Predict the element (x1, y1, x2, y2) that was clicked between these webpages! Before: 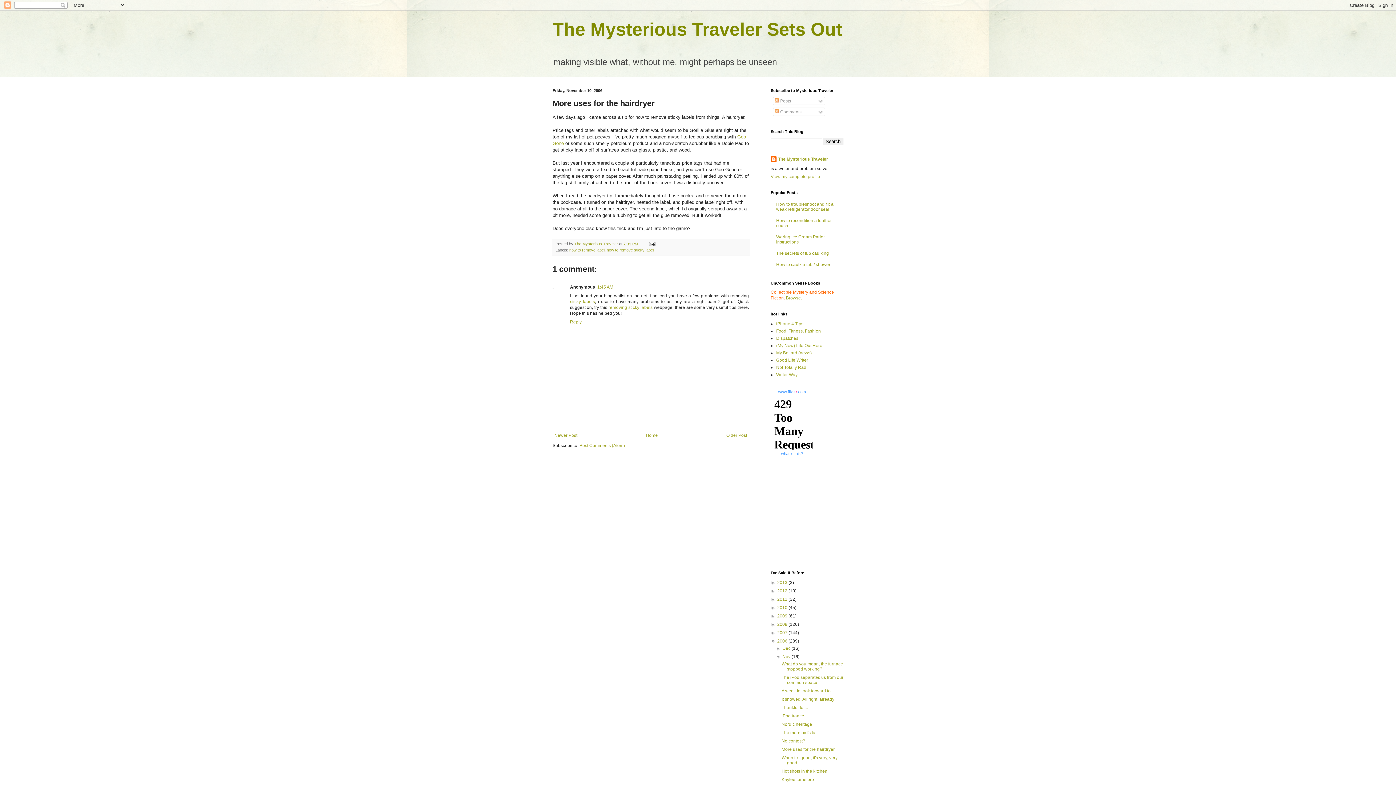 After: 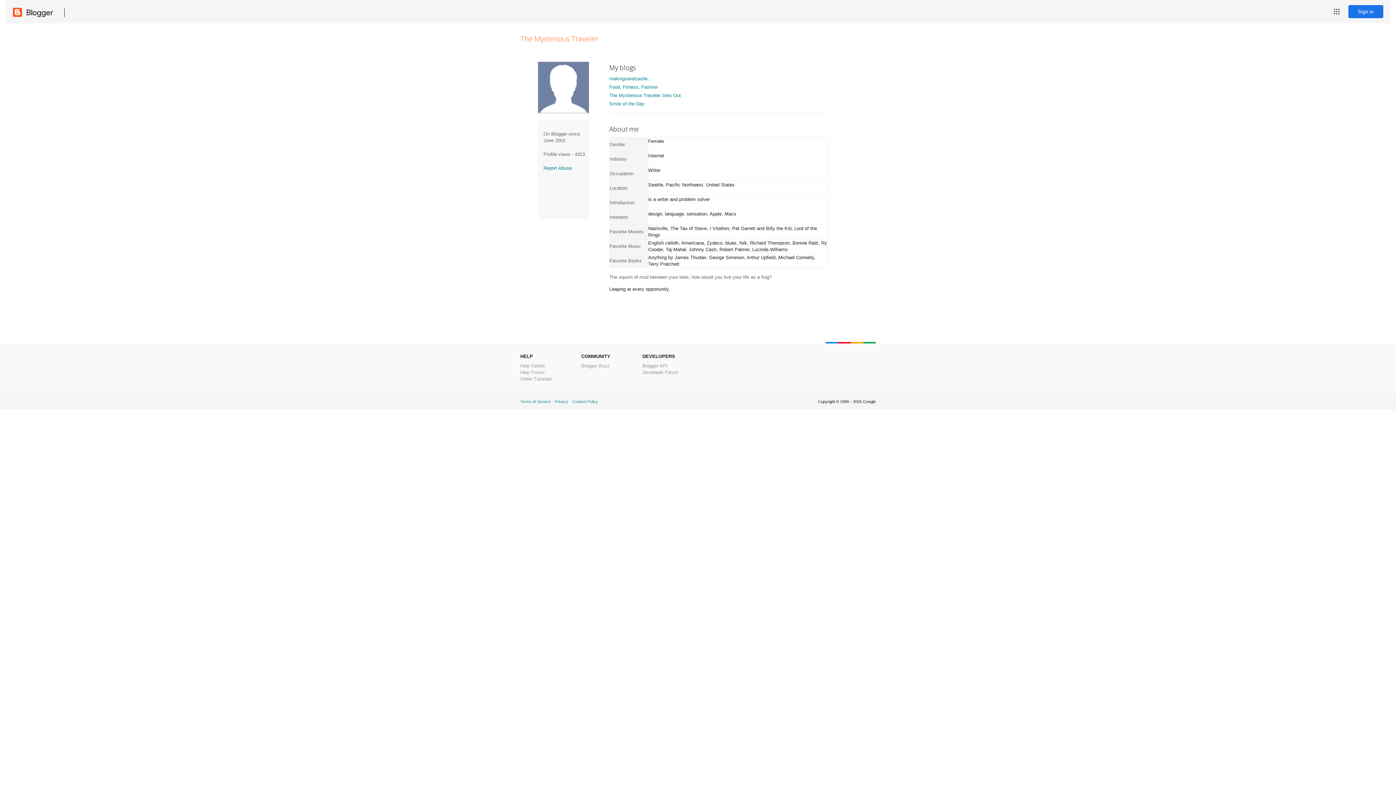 Action: bbox: (770, 174, 820, 179) label: View my complete profile